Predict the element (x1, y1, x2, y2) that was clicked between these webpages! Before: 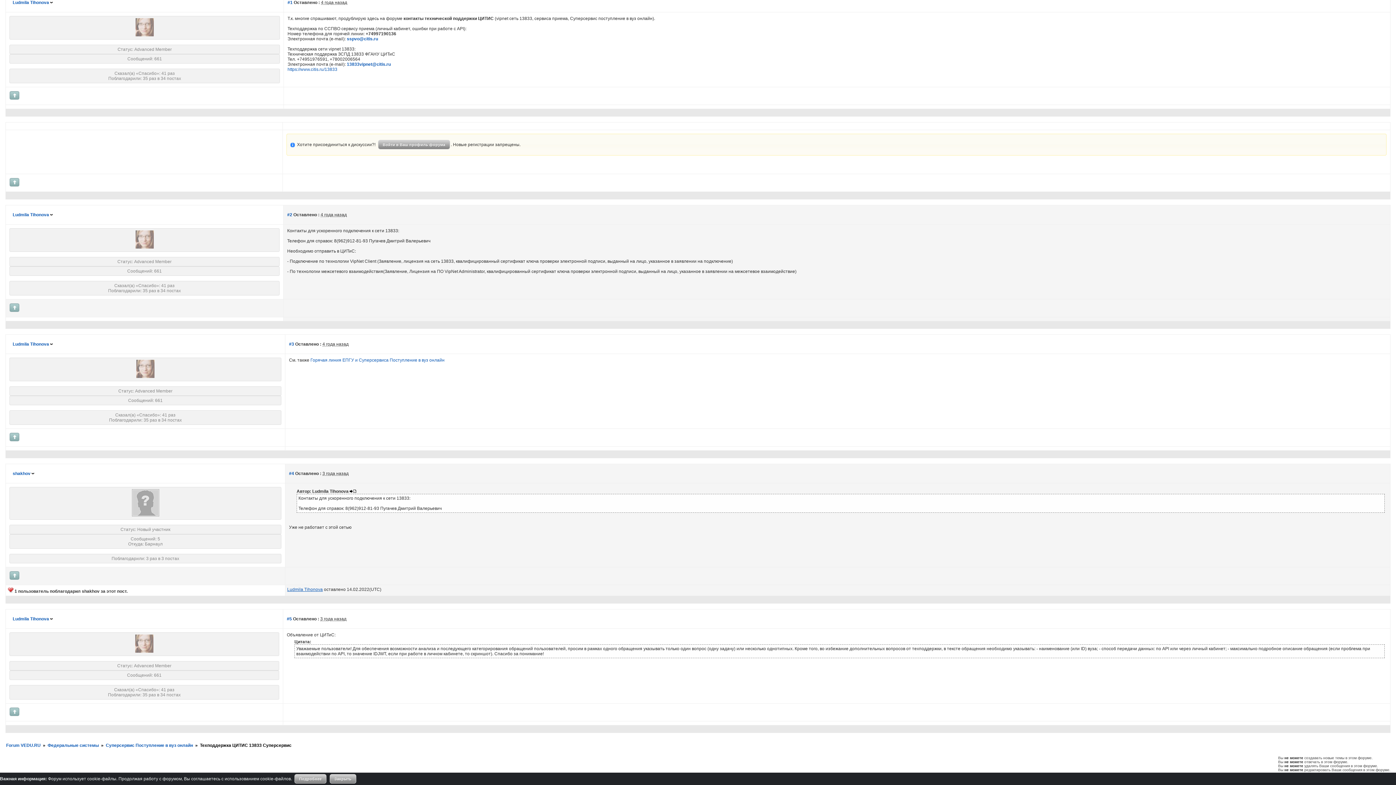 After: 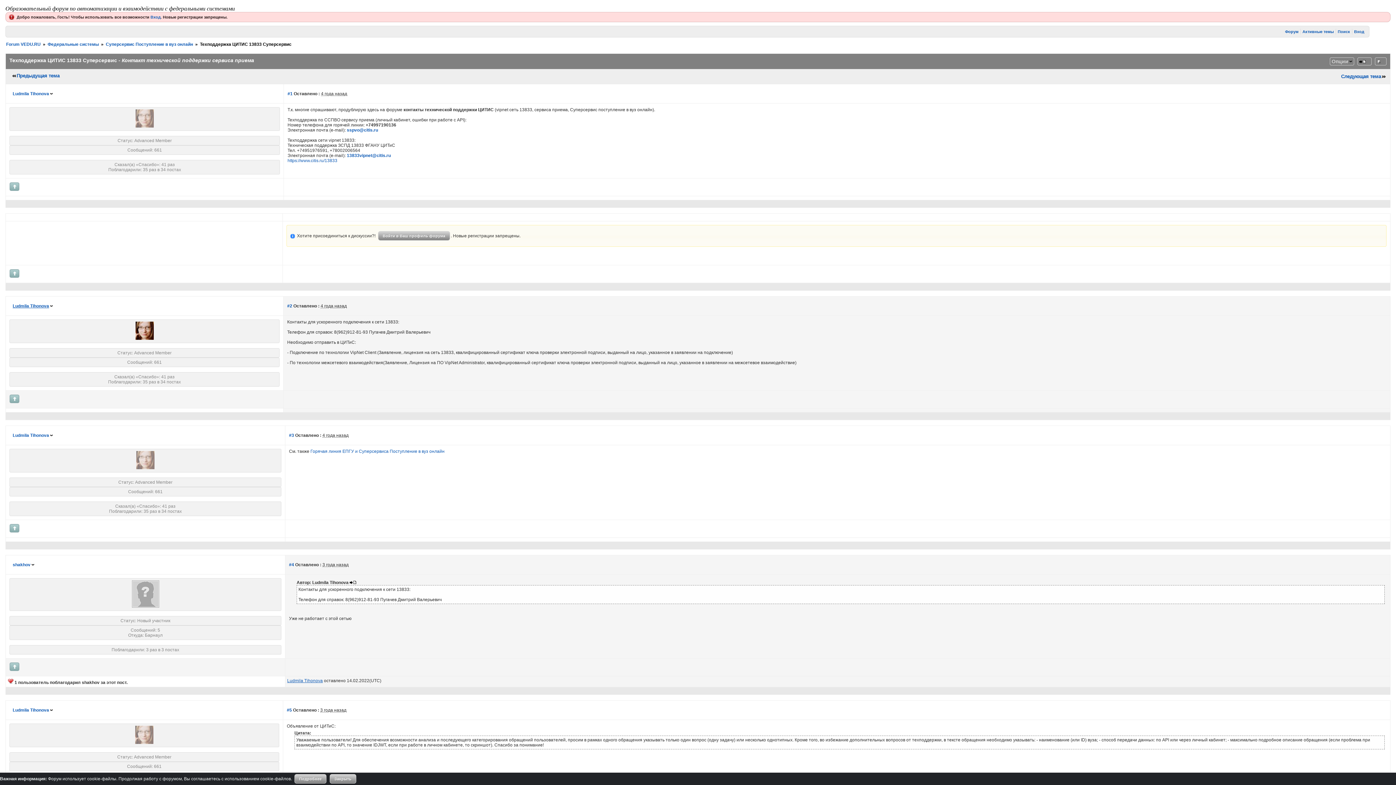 Action: bbox: (9, 308, 19, 313)